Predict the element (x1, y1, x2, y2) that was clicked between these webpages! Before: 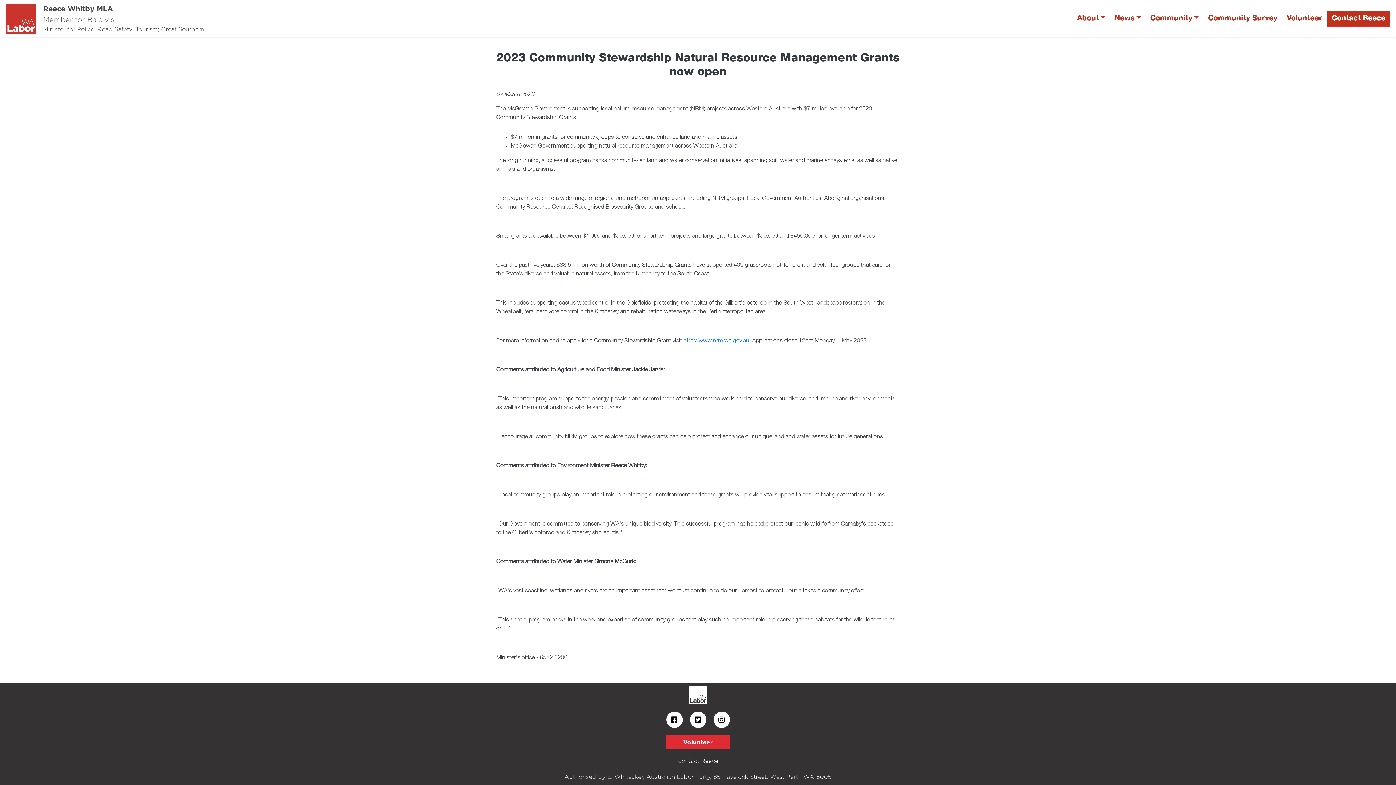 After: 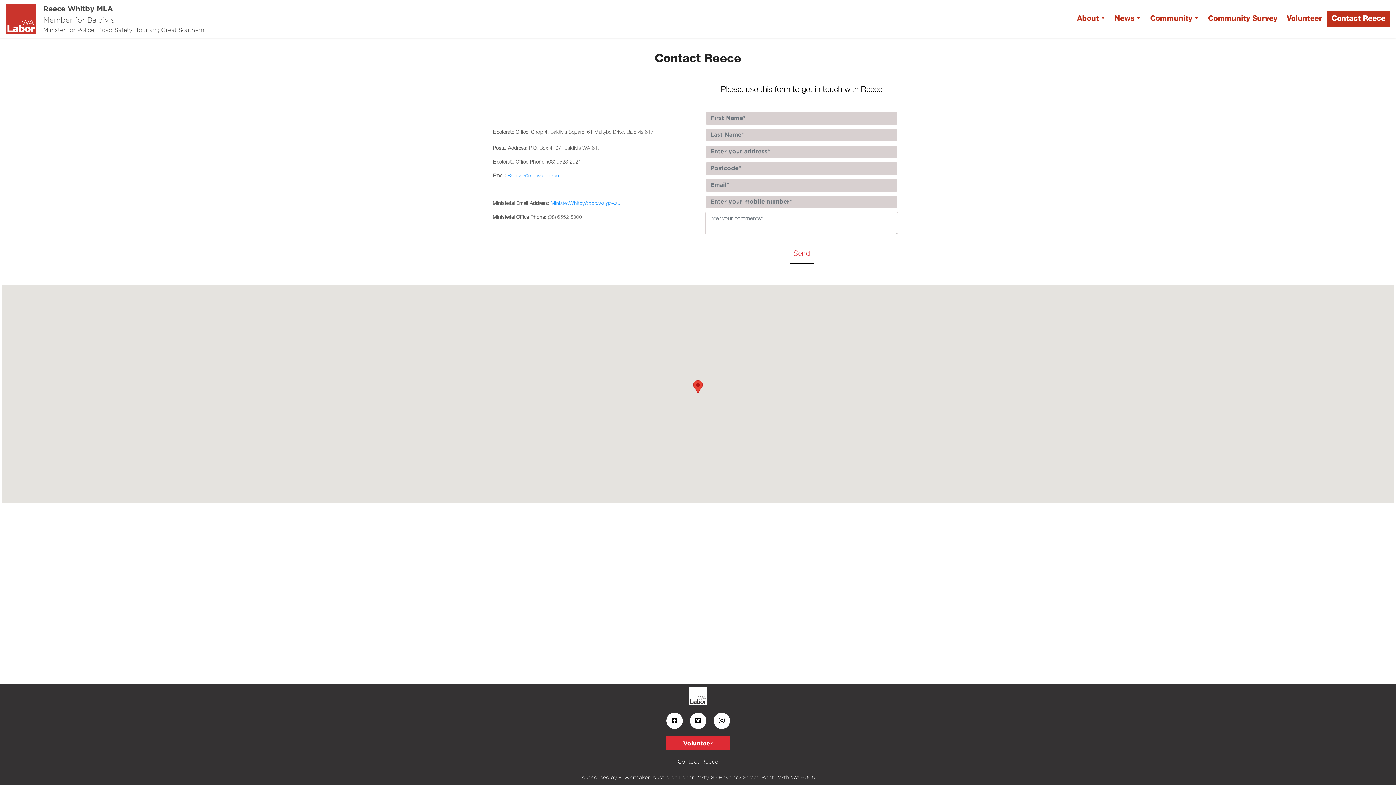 Action: bbox: (677, 757, 718, 765) label: Contact Reece